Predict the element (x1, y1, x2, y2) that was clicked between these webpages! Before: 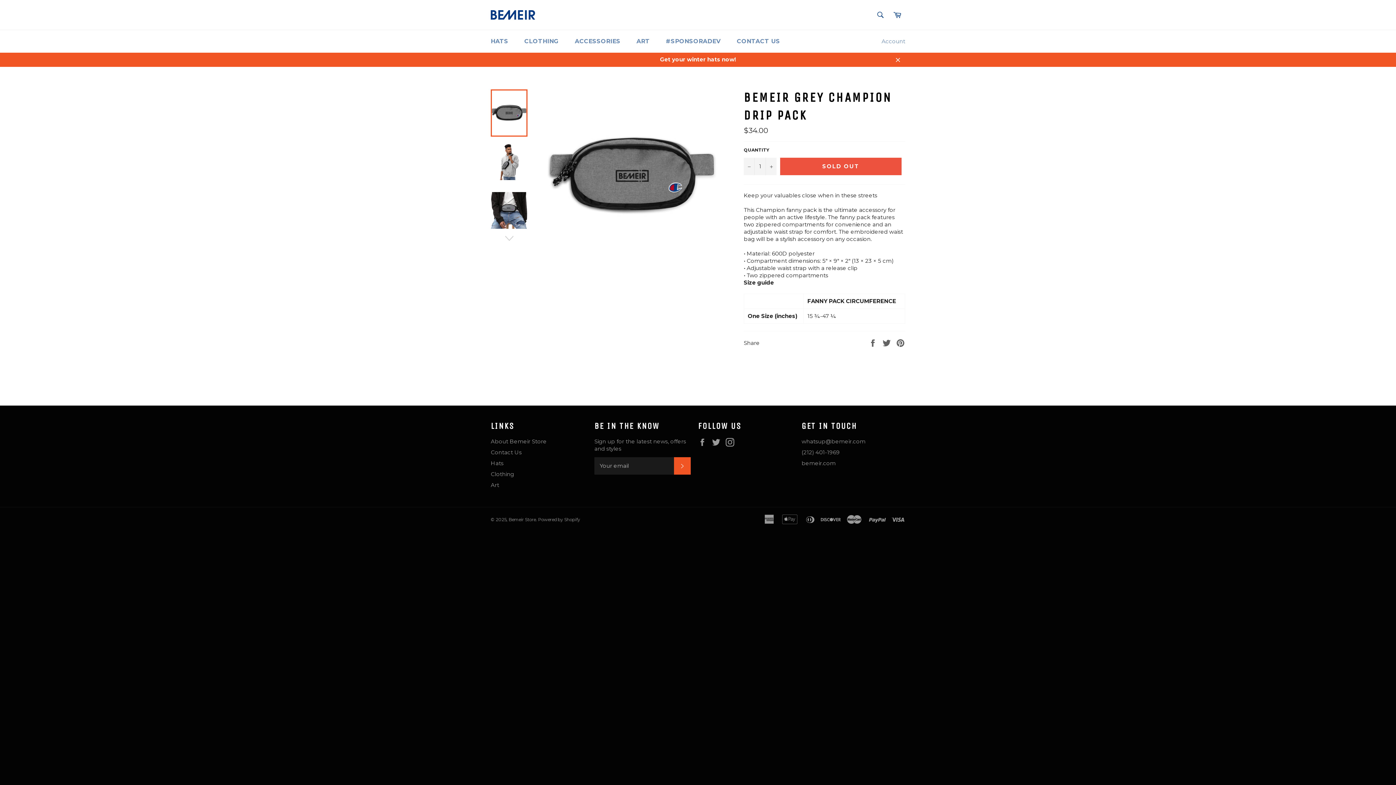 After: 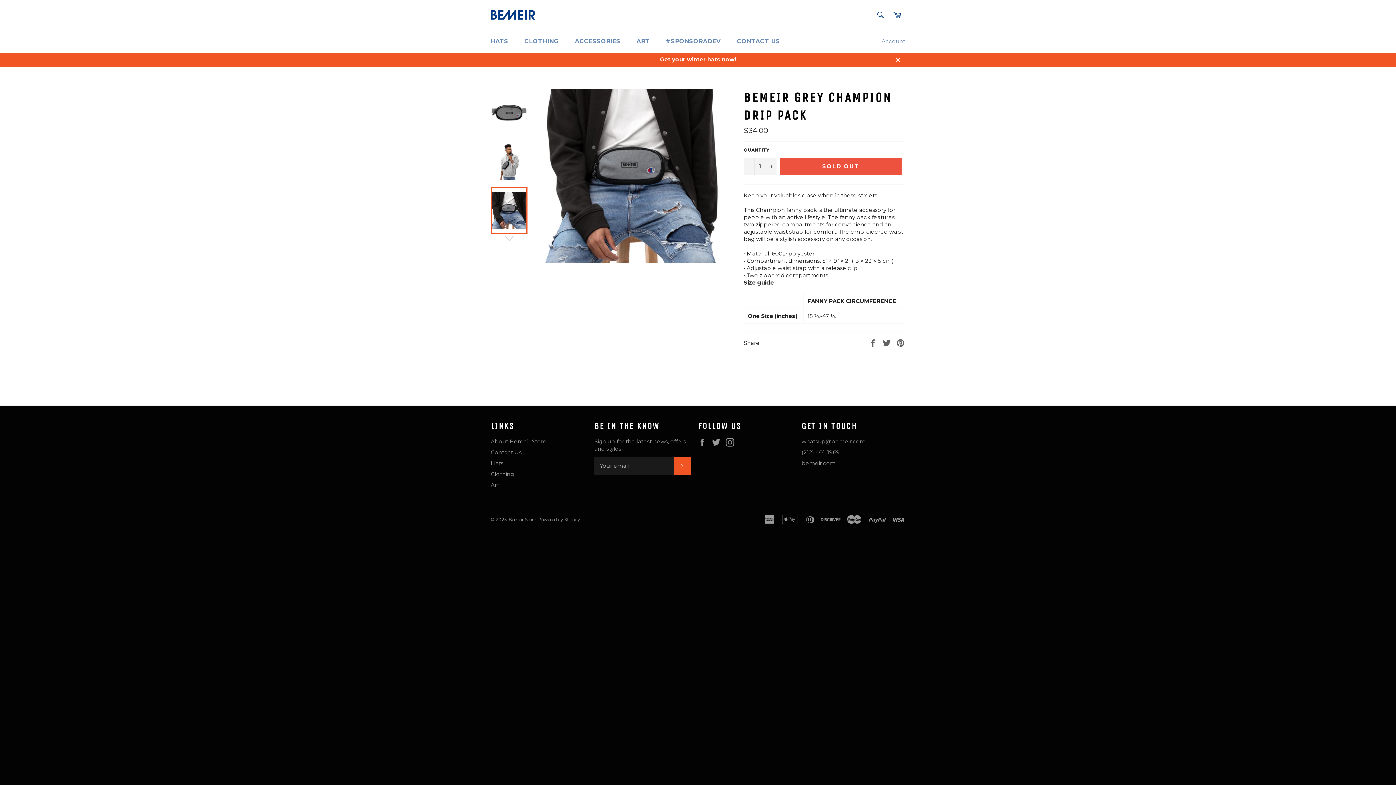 Action: bbox: (490, 186, 527, 234)